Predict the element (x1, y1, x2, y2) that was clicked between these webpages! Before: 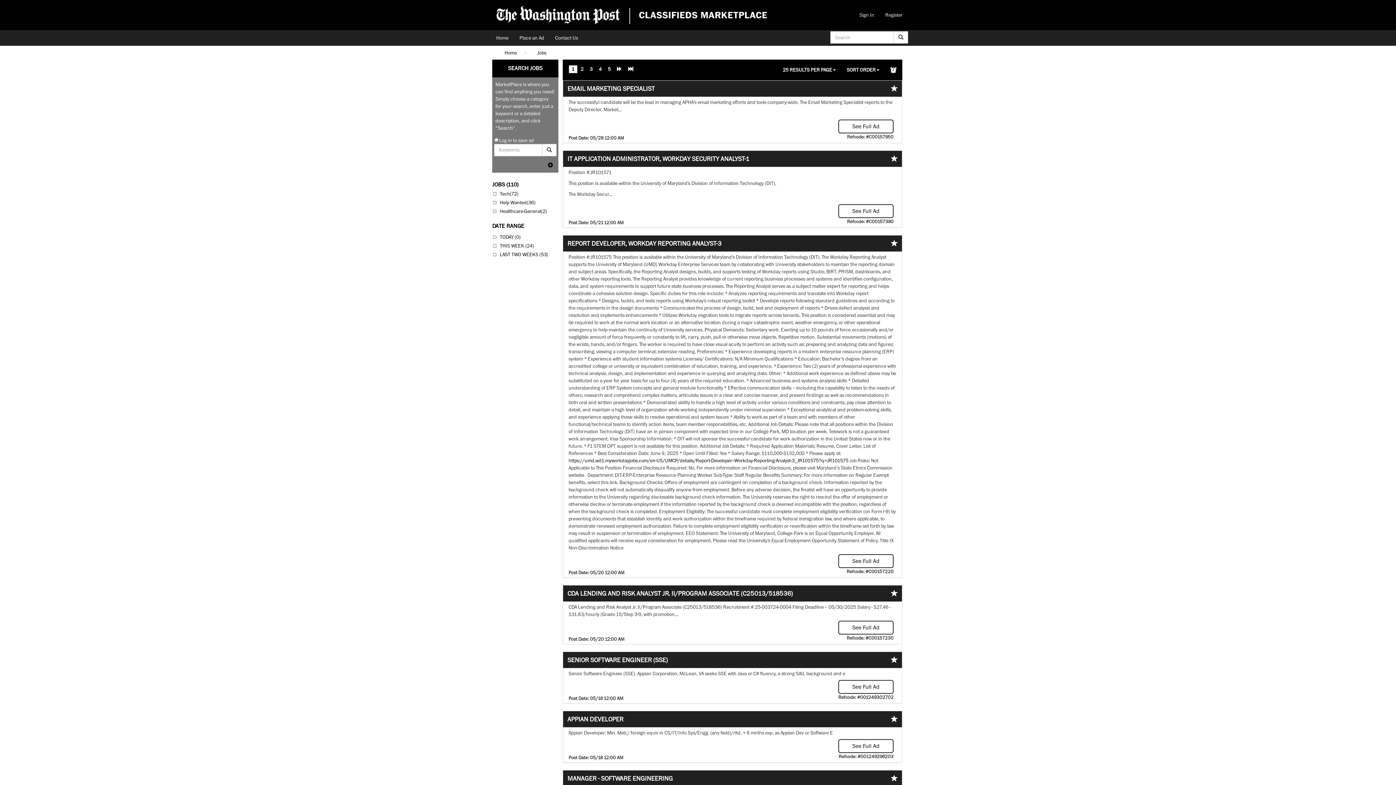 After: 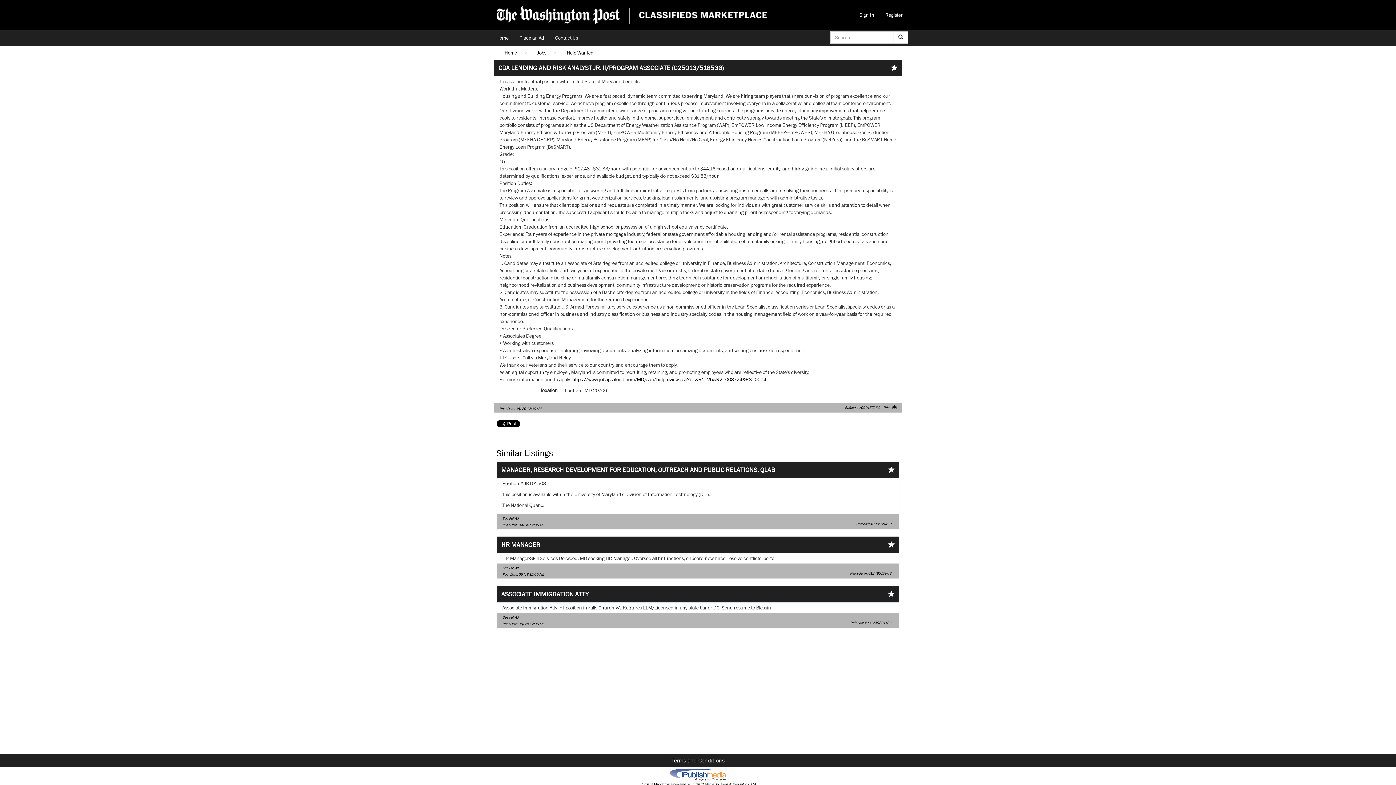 Action: bbox: (567, 589, 793, 597) label: CDA LENDING AND RISK ANALYST JR. II/PROGRAM ASSOCIATE (C25013/518536)